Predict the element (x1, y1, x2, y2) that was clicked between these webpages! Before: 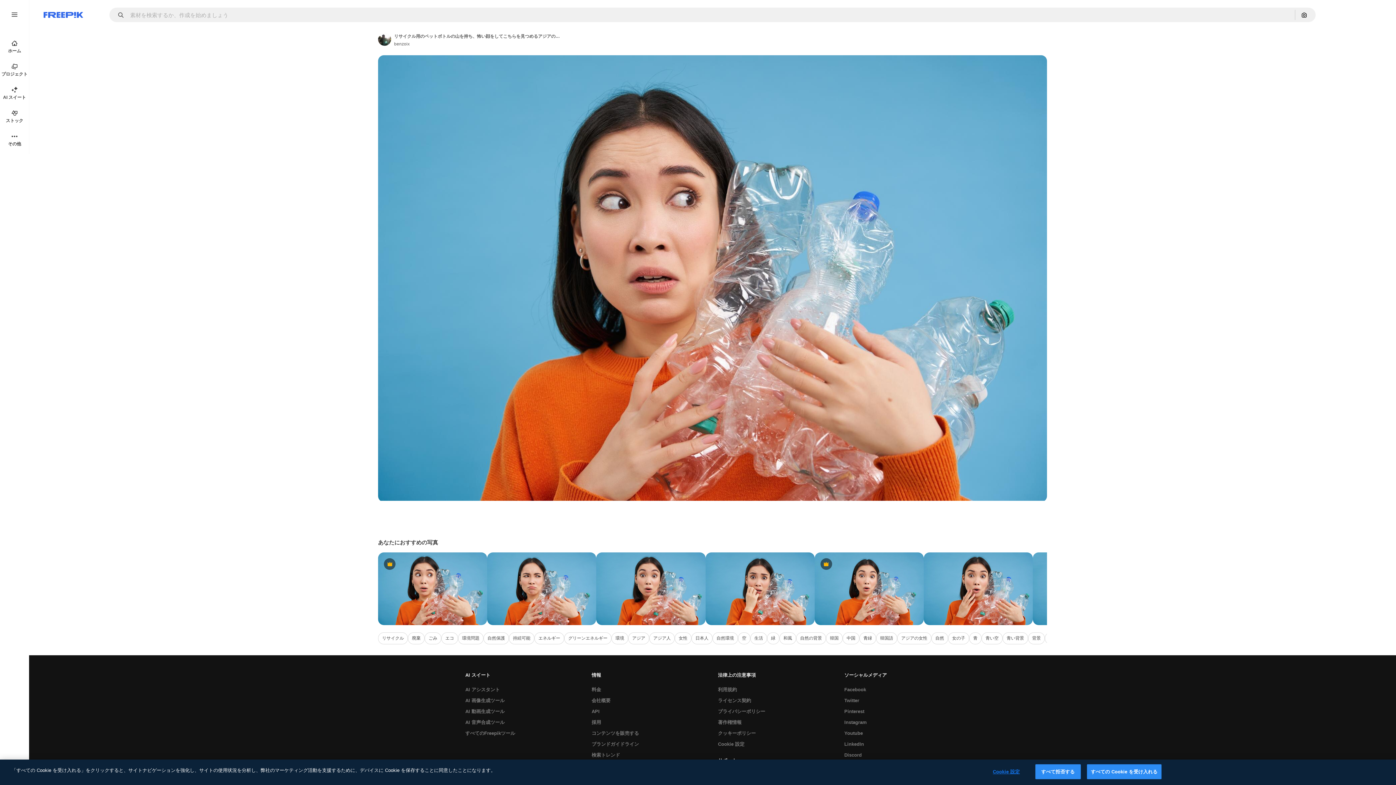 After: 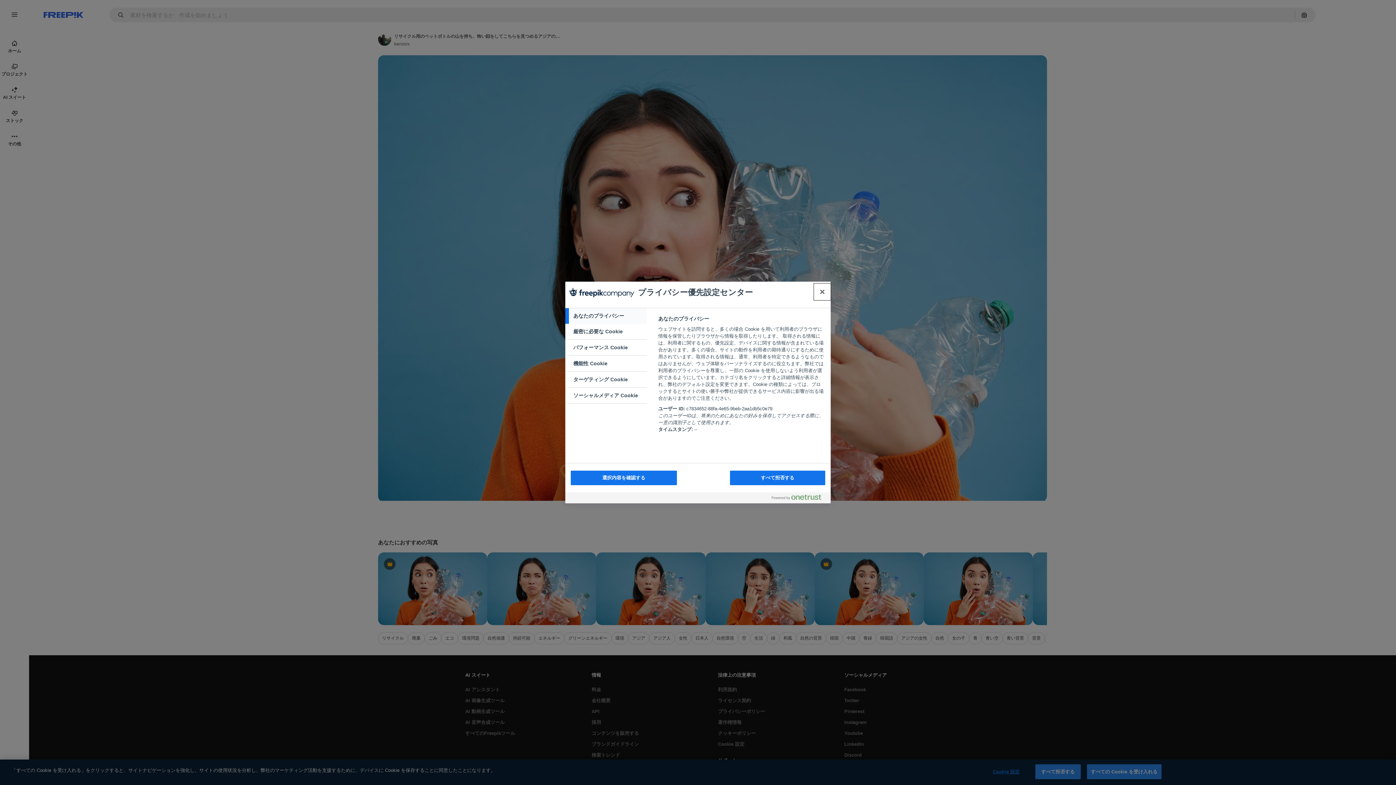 Action: label: Cookie 設定 bbox: (714, 739, 748, 750)